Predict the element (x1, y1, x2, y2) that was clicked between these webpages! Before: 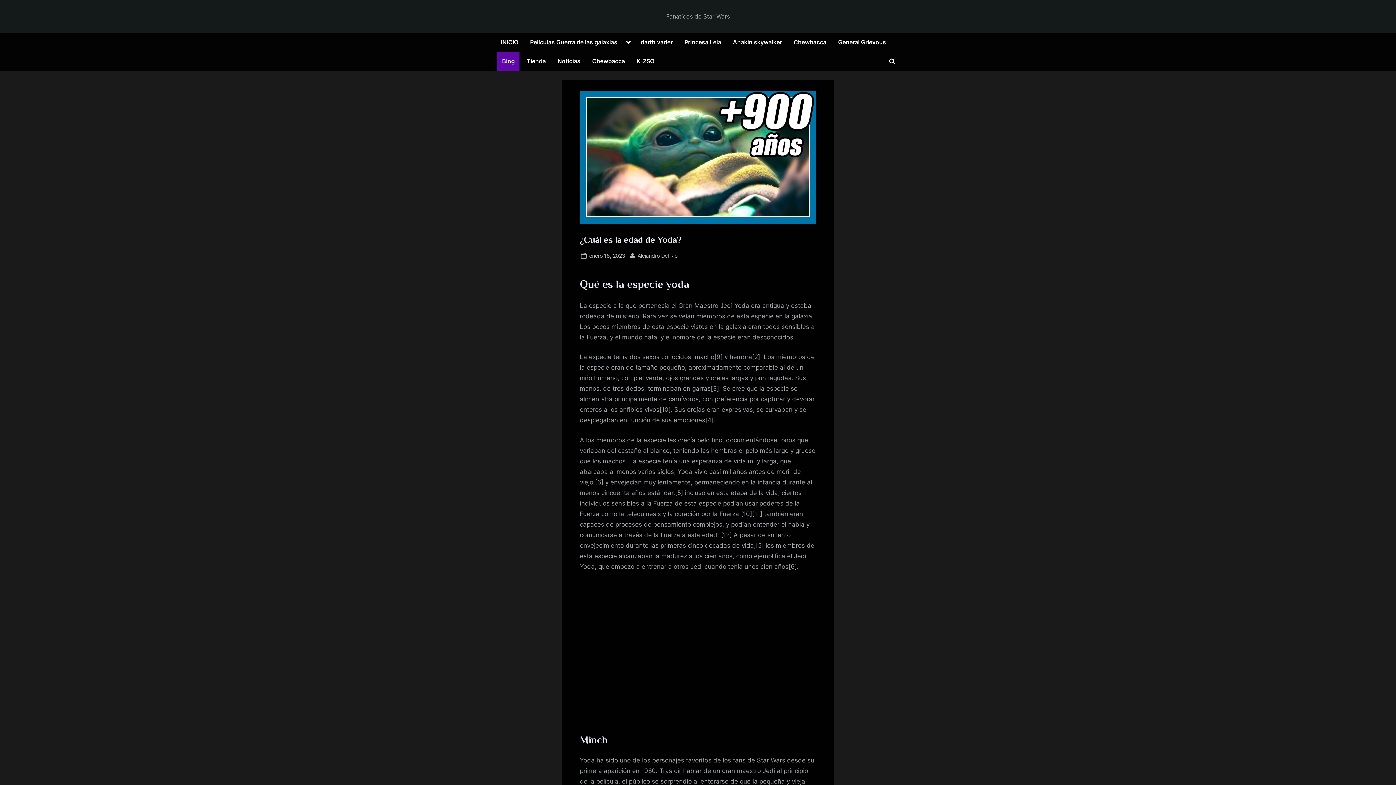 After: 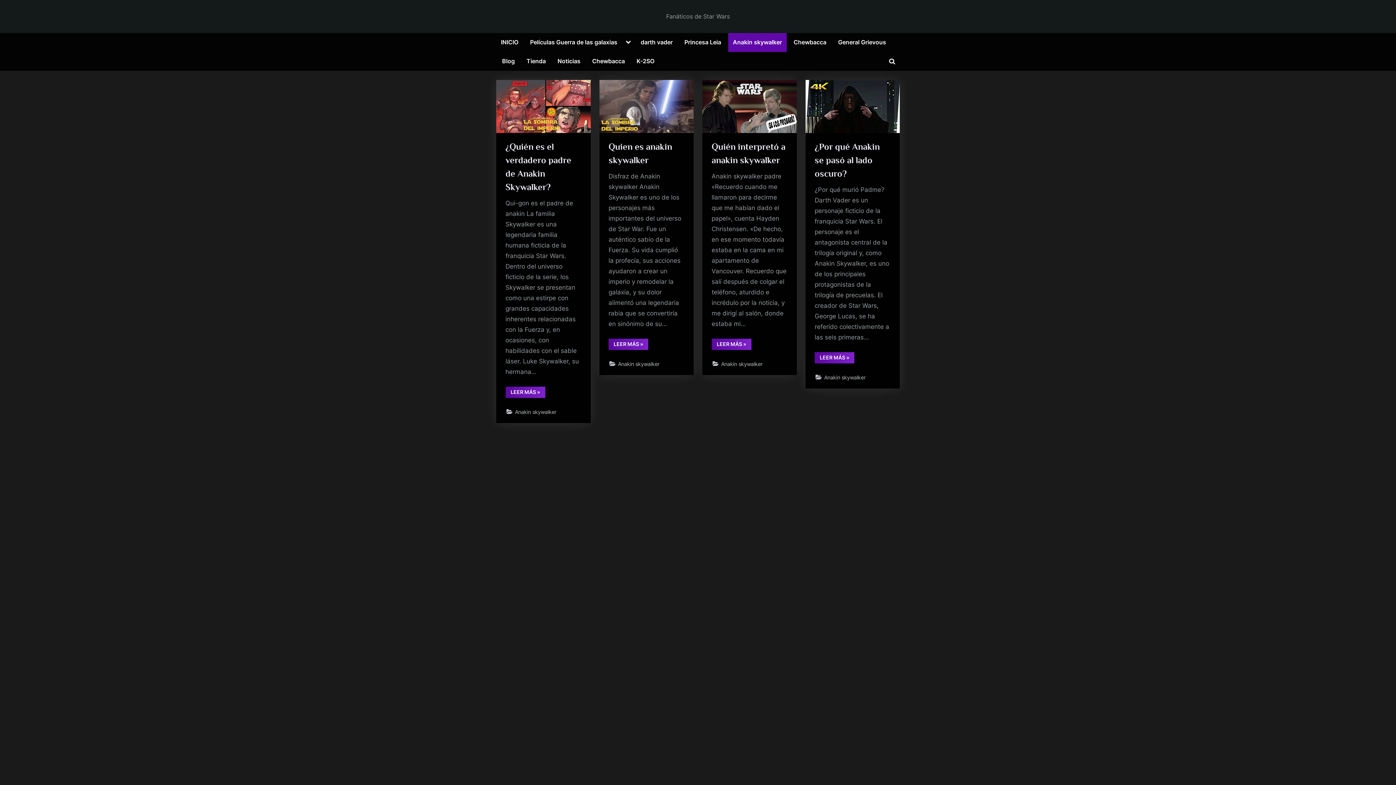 Action: bbox: (728, 33, 786, 51) label: Anakin skywalker